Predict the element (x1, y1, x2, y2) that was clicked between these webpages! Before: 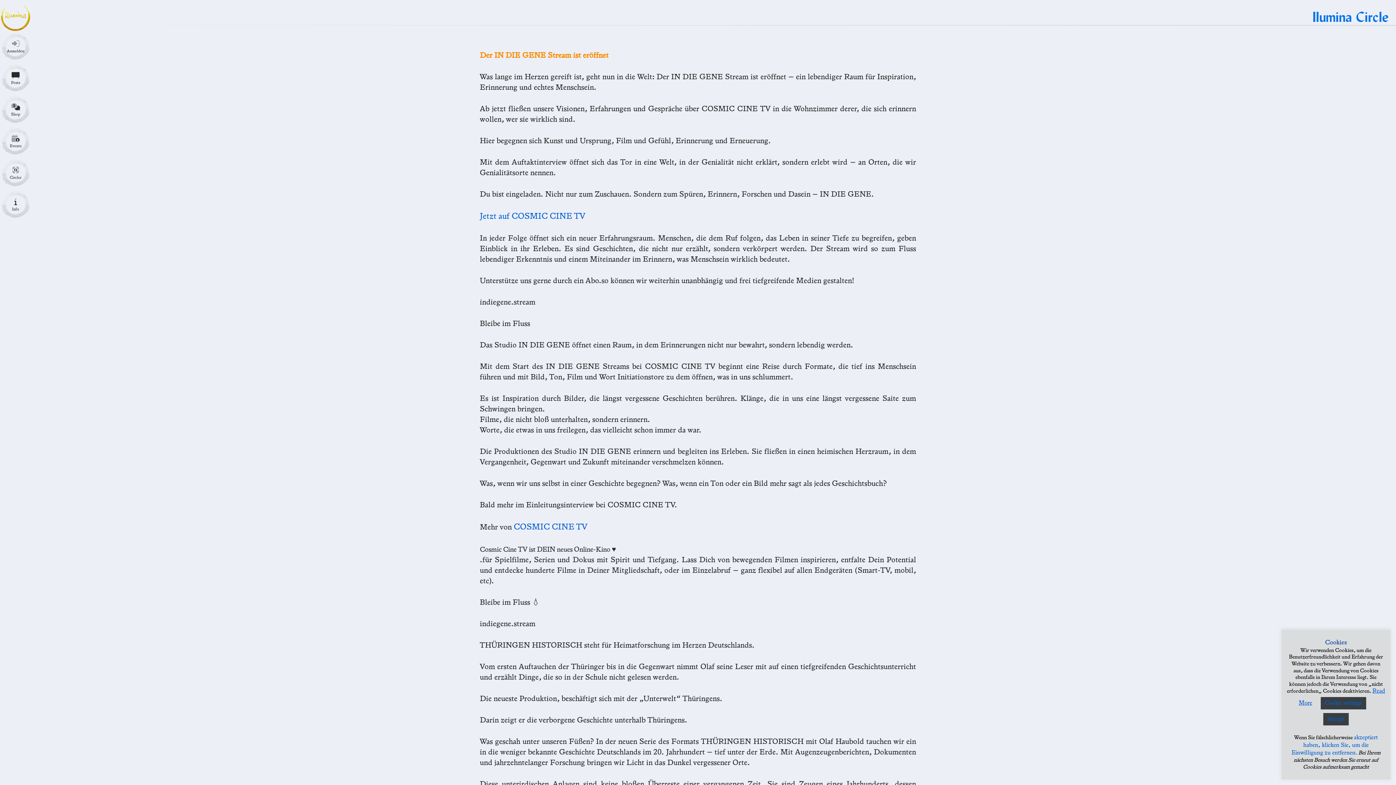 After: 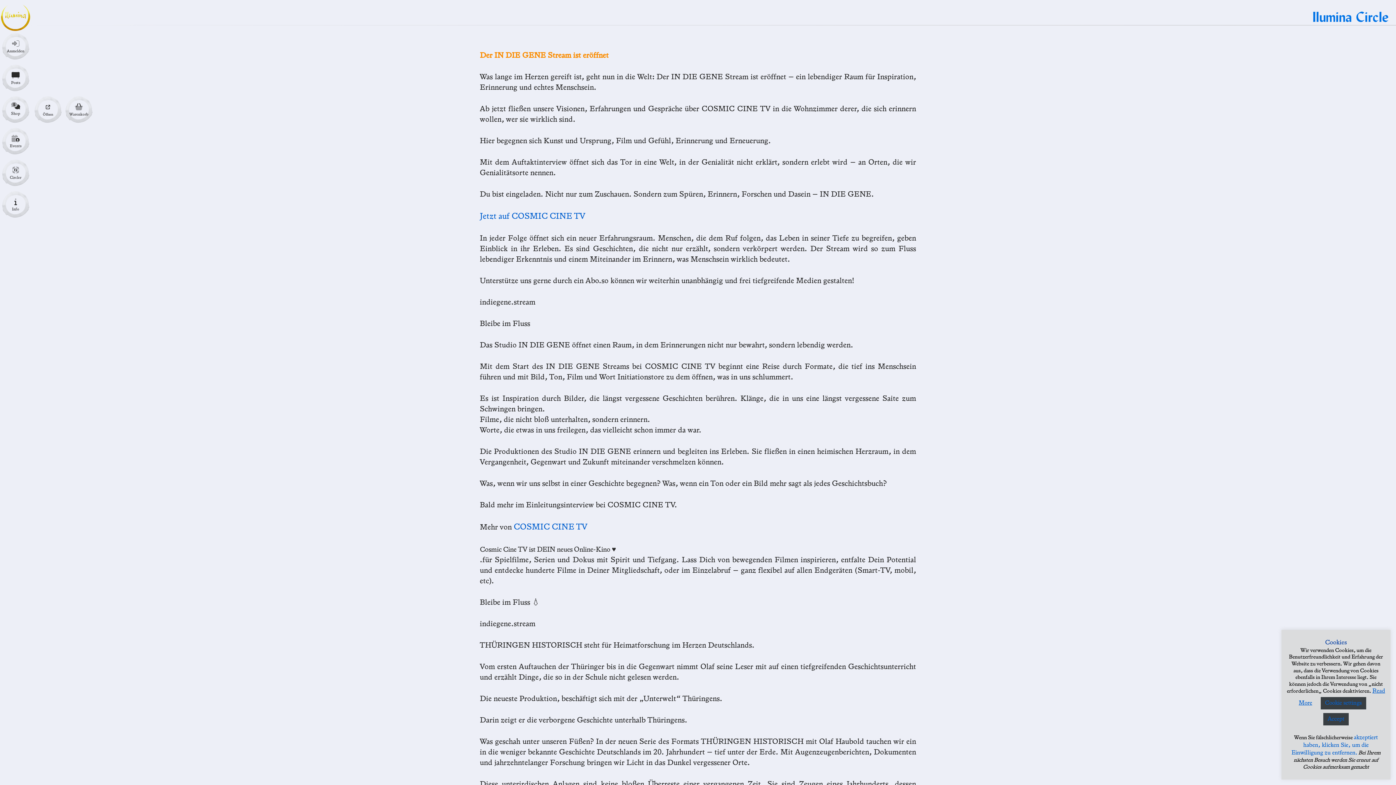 Action: bbox: (1, 95, 30, 124) label: Shop